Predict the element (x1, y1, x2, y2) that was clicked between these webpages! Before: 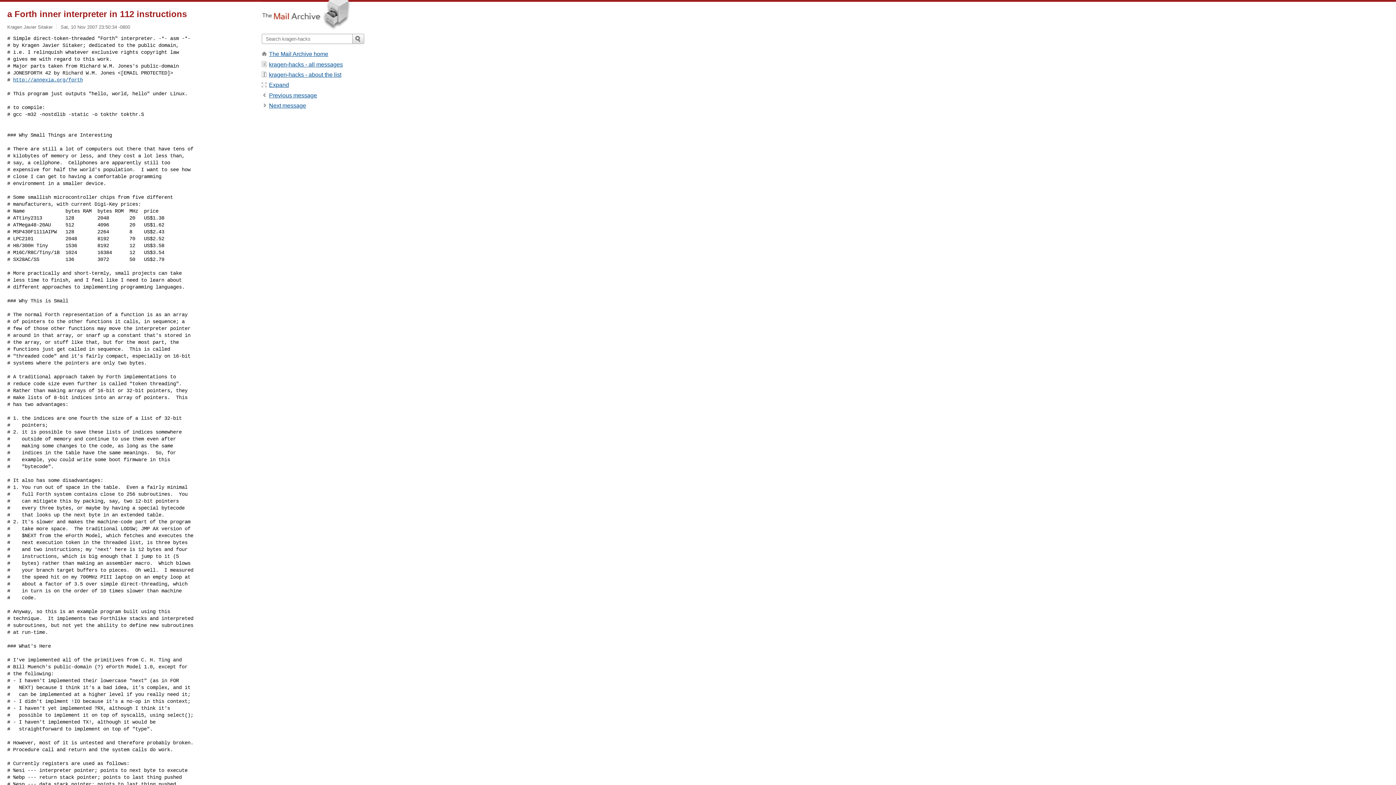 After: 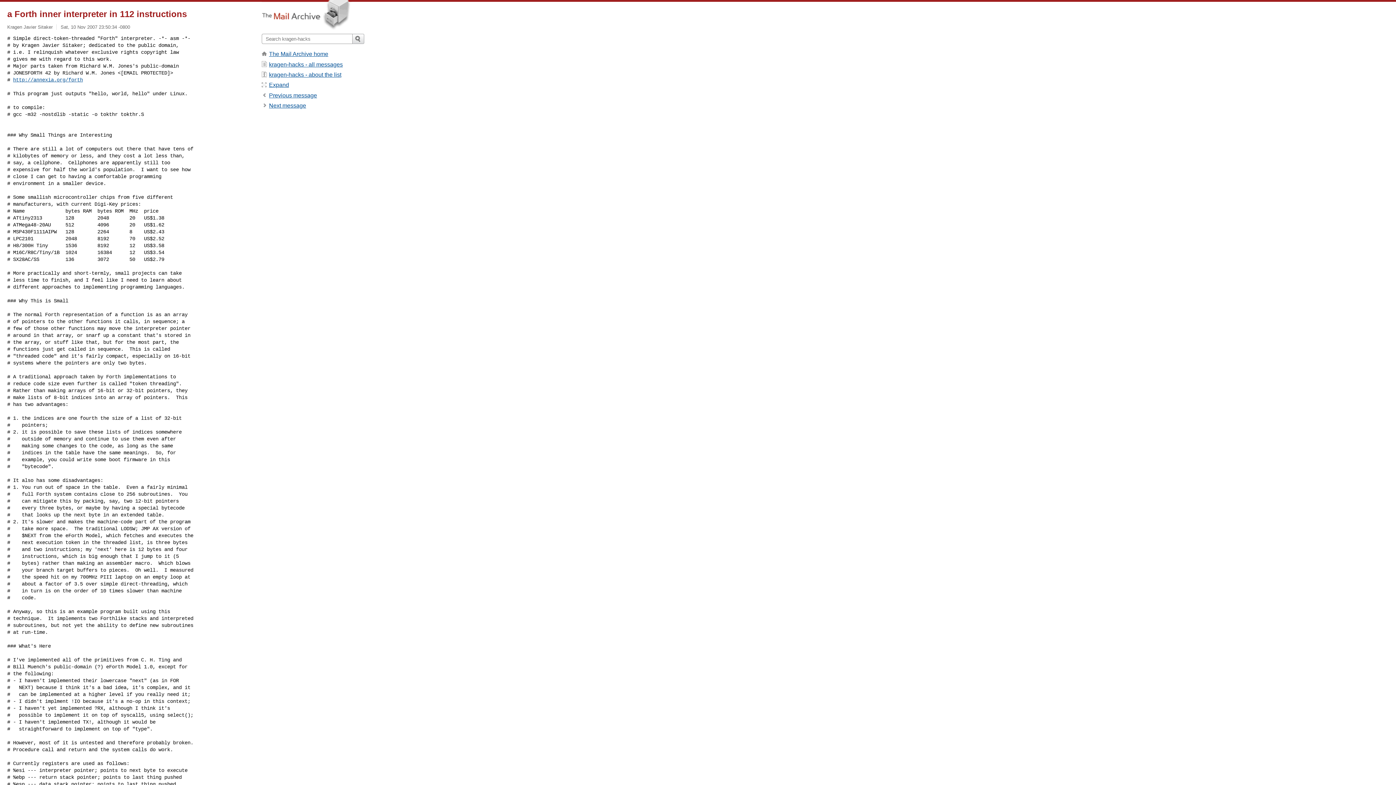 Action: label: Expand bbox: (269, 81, 289, 88)